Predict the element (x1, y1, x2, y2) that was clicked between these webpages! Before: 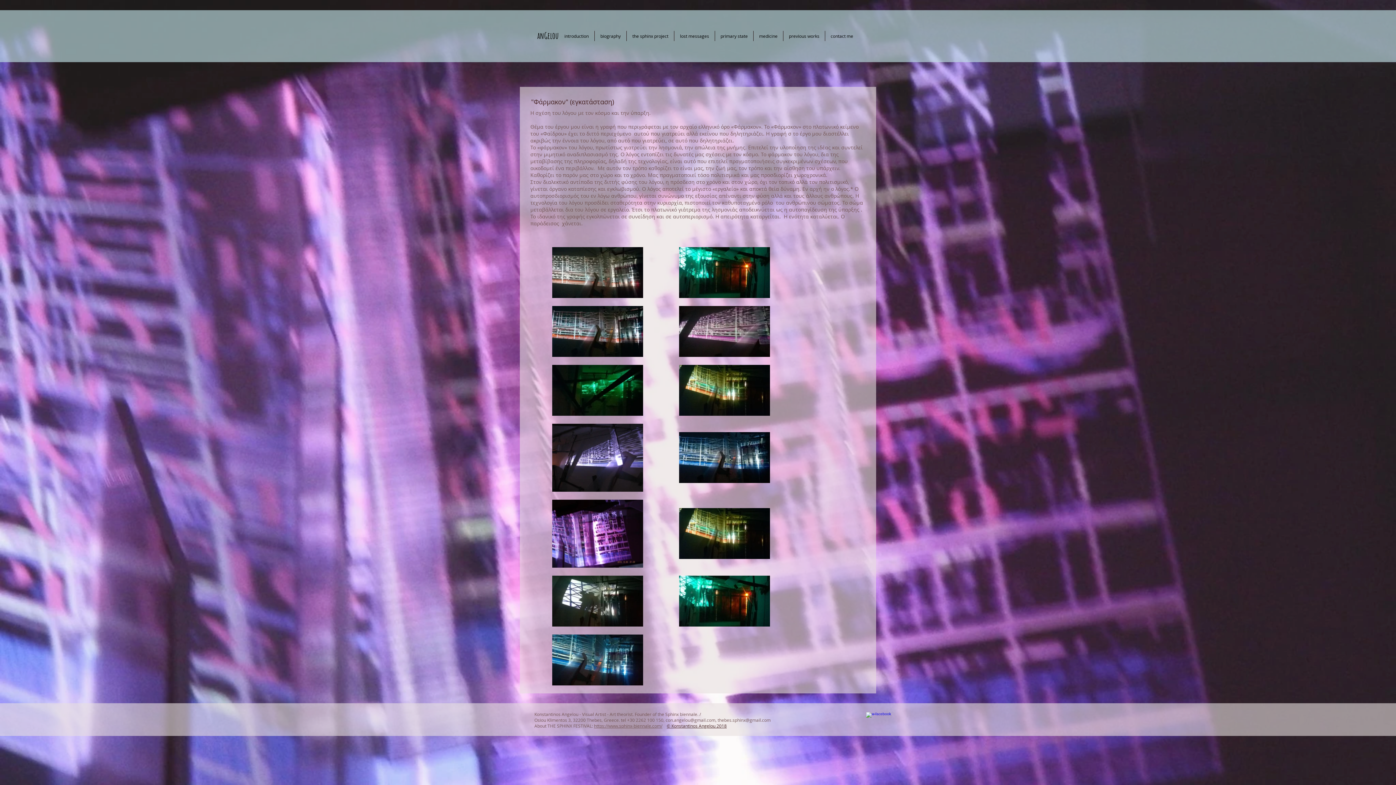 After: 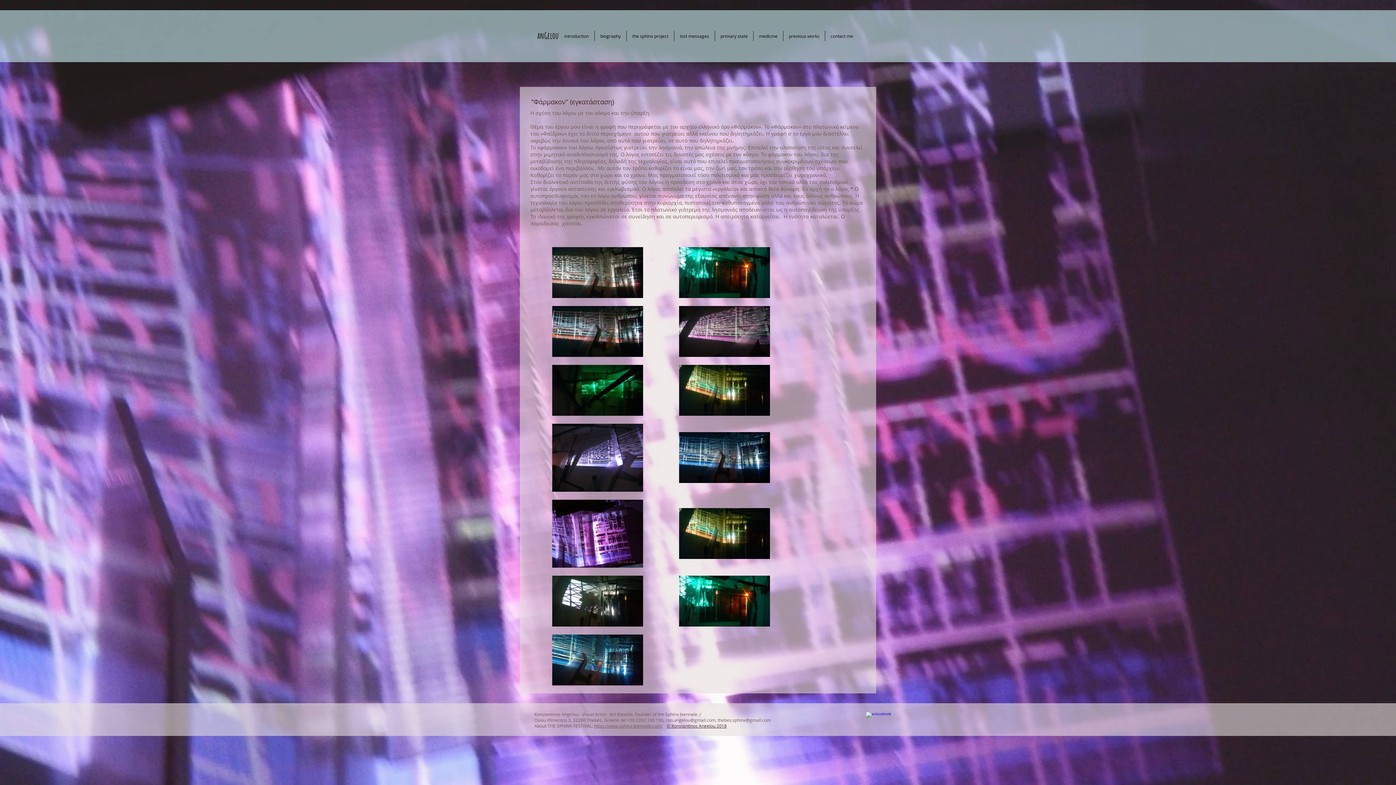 Action: bbox: (866, 712, 876, 722) label: w-facebook